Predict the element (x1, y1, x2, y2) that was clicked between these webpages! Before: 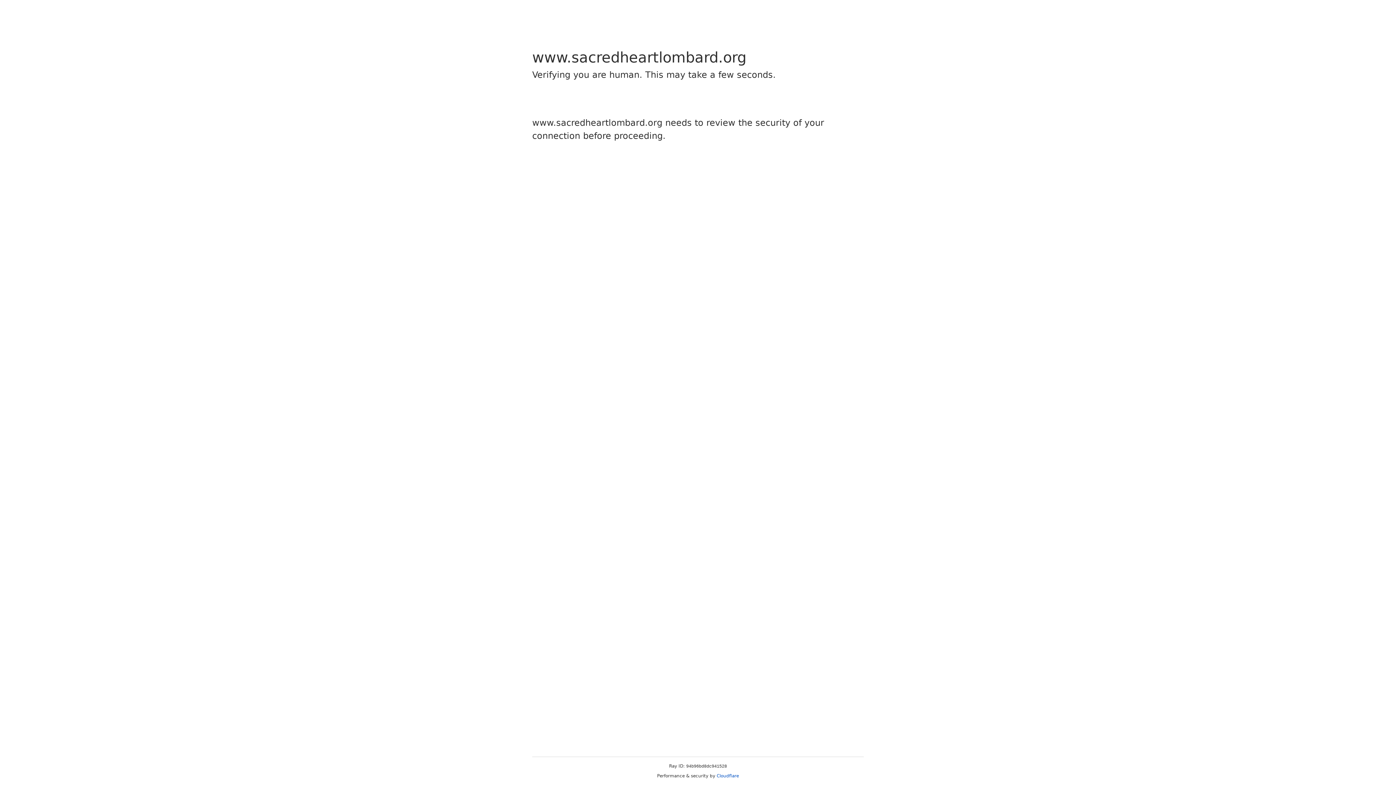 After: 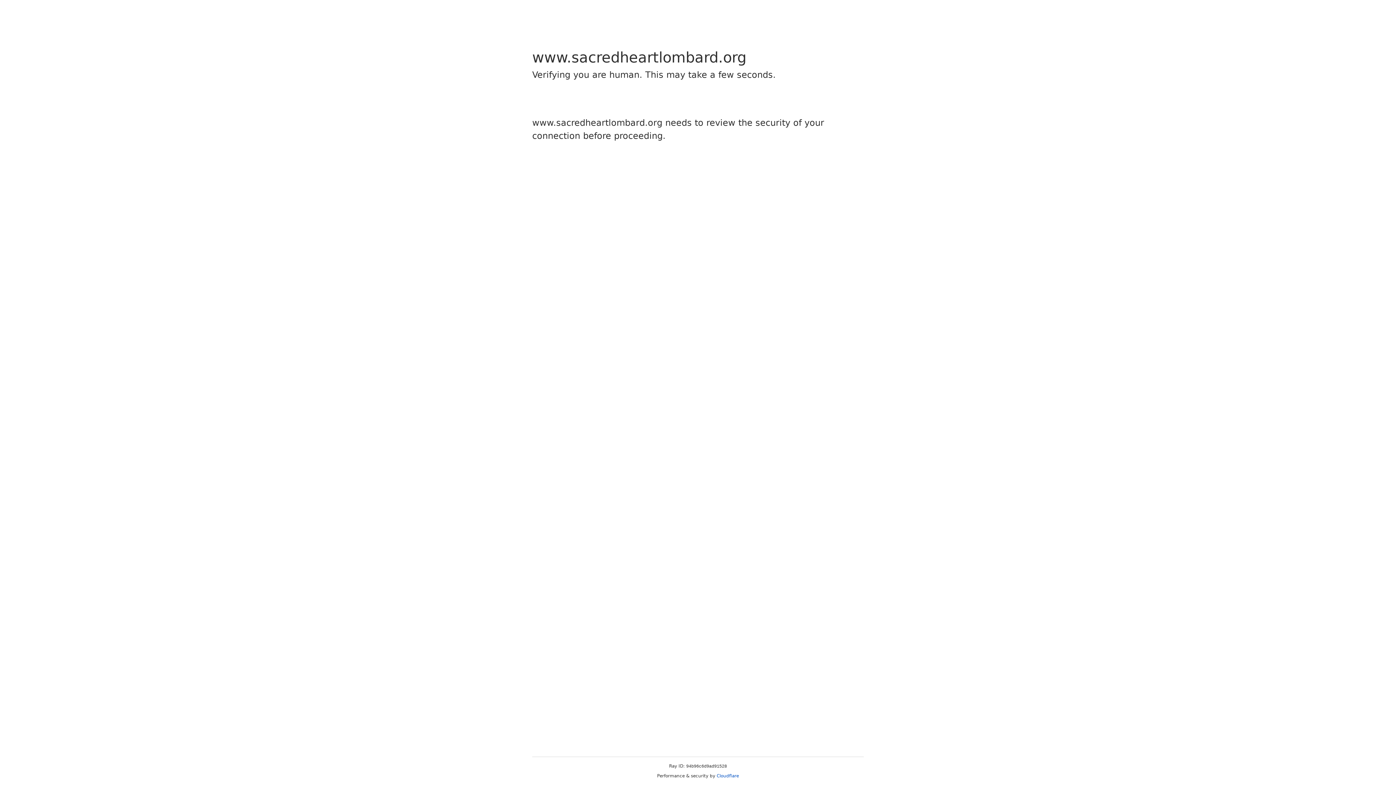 Action: label: Cloudflare bbox: (716, 773, 739, 778)